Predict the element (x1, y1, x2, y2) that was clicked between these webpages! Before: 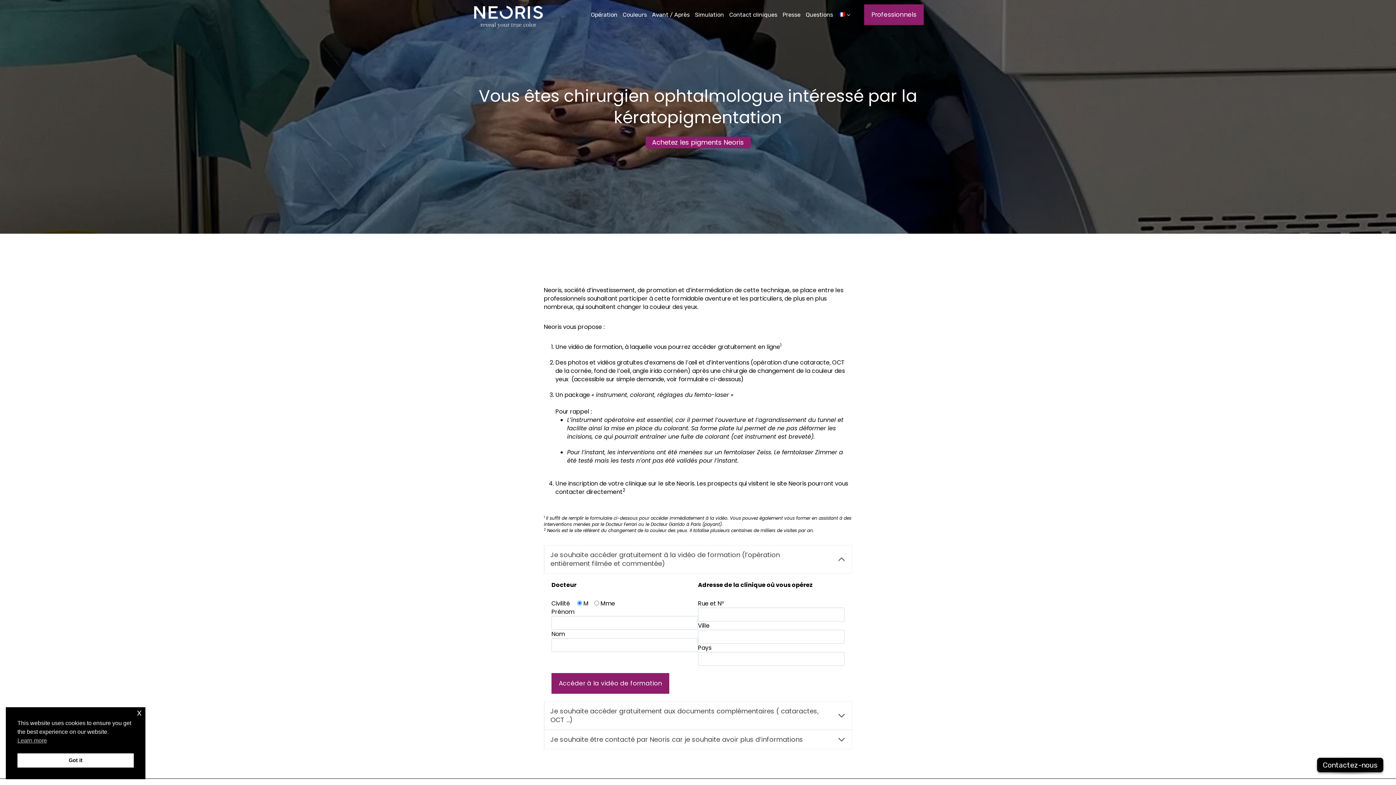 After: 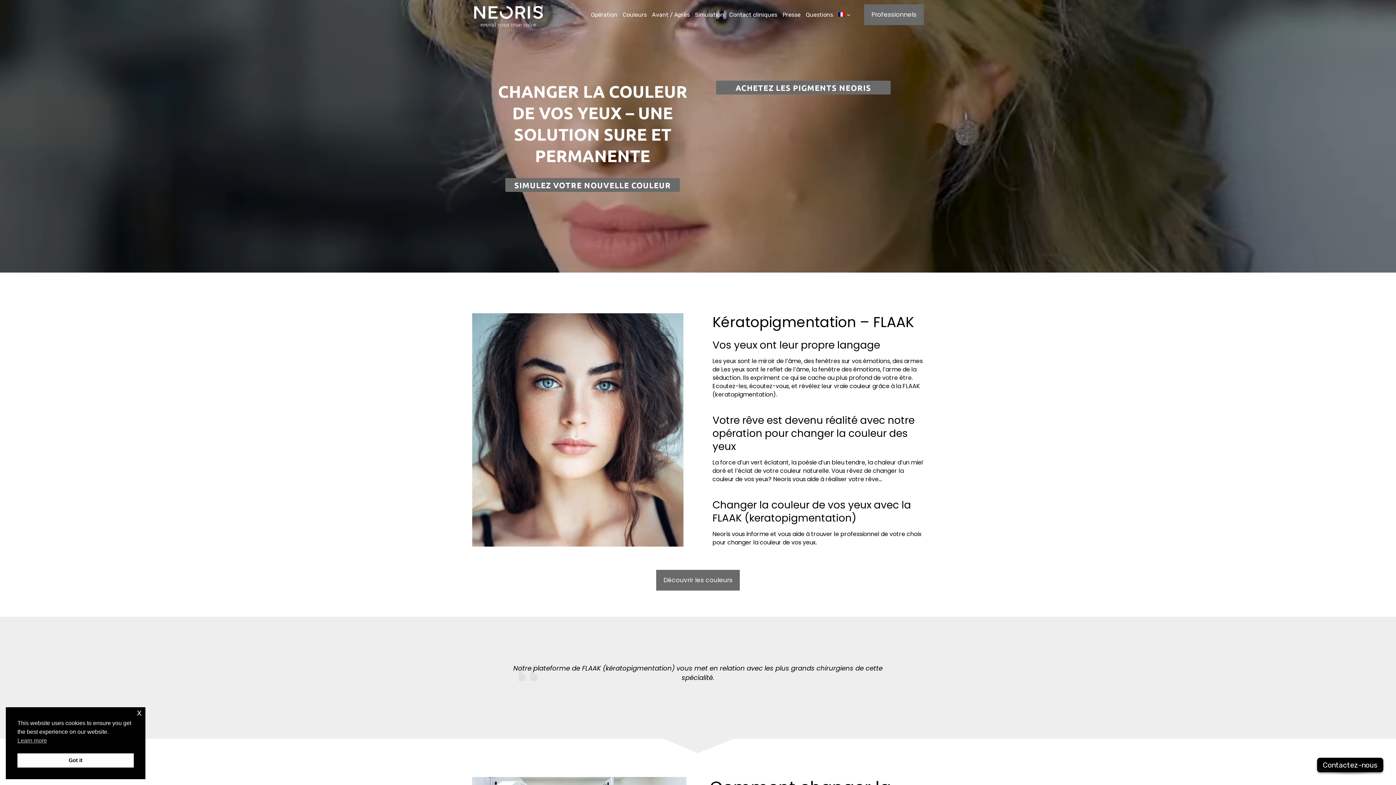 Action: label: Neoris bbox: (472, 0, 545, 28)